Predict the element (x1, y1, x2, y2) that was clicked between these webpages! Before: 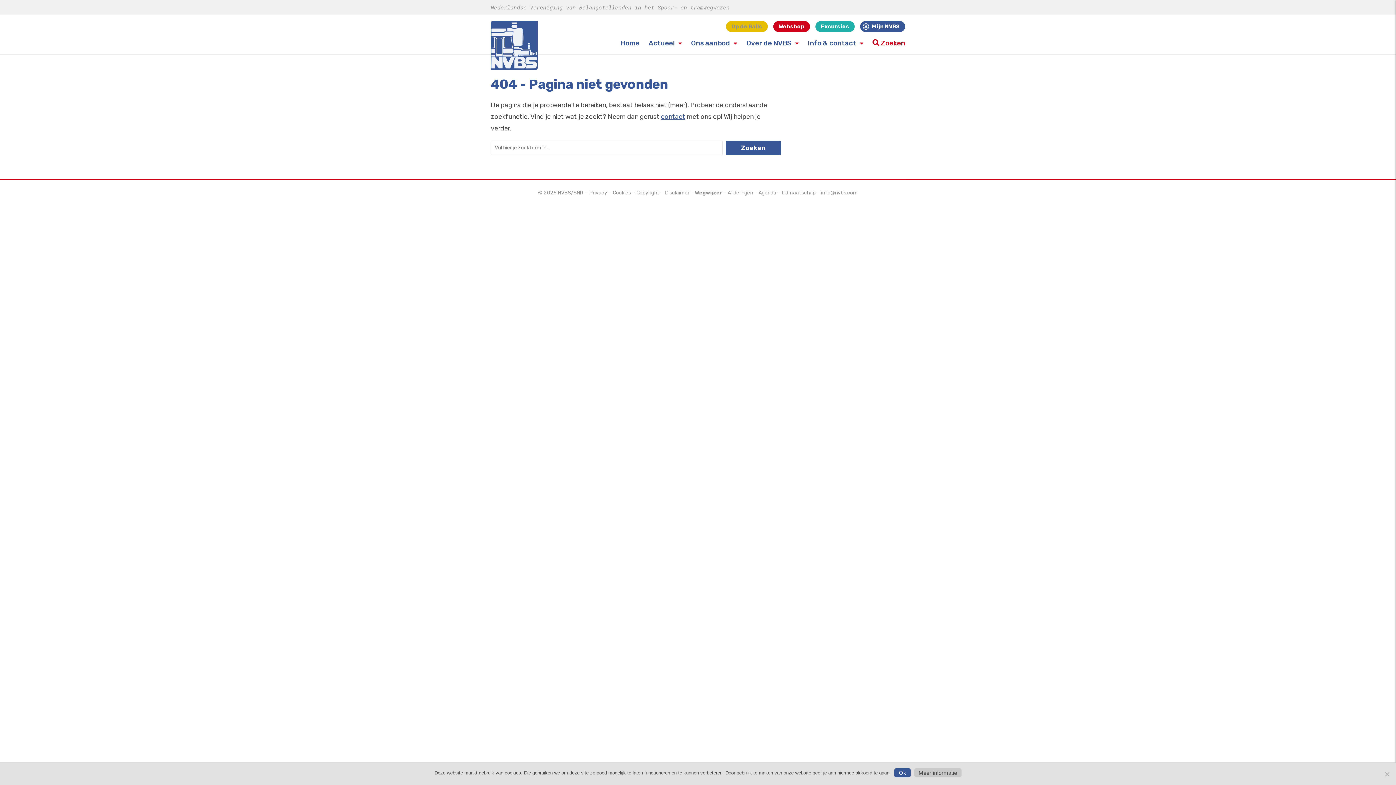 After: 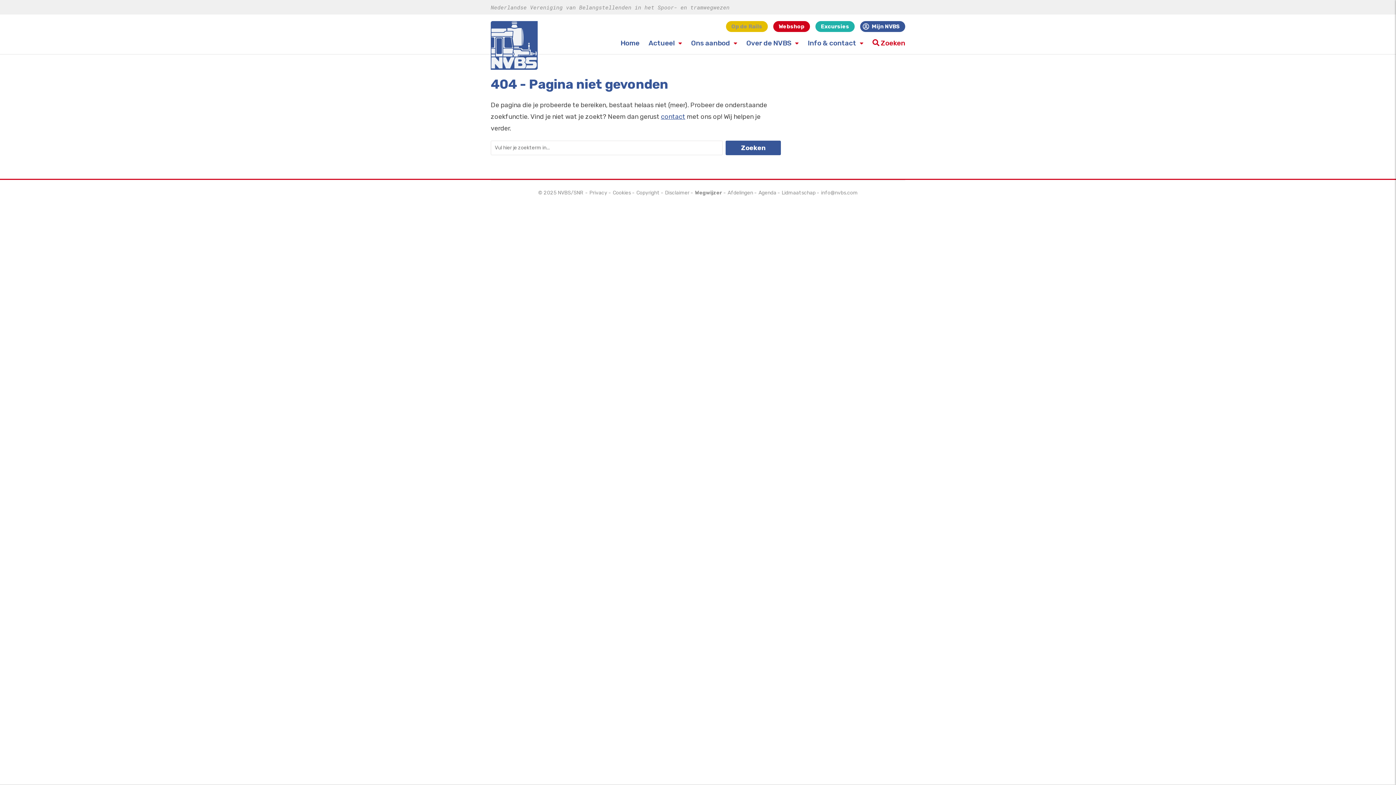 Action: label: Ok bbox: (894, 768, 910, 777)